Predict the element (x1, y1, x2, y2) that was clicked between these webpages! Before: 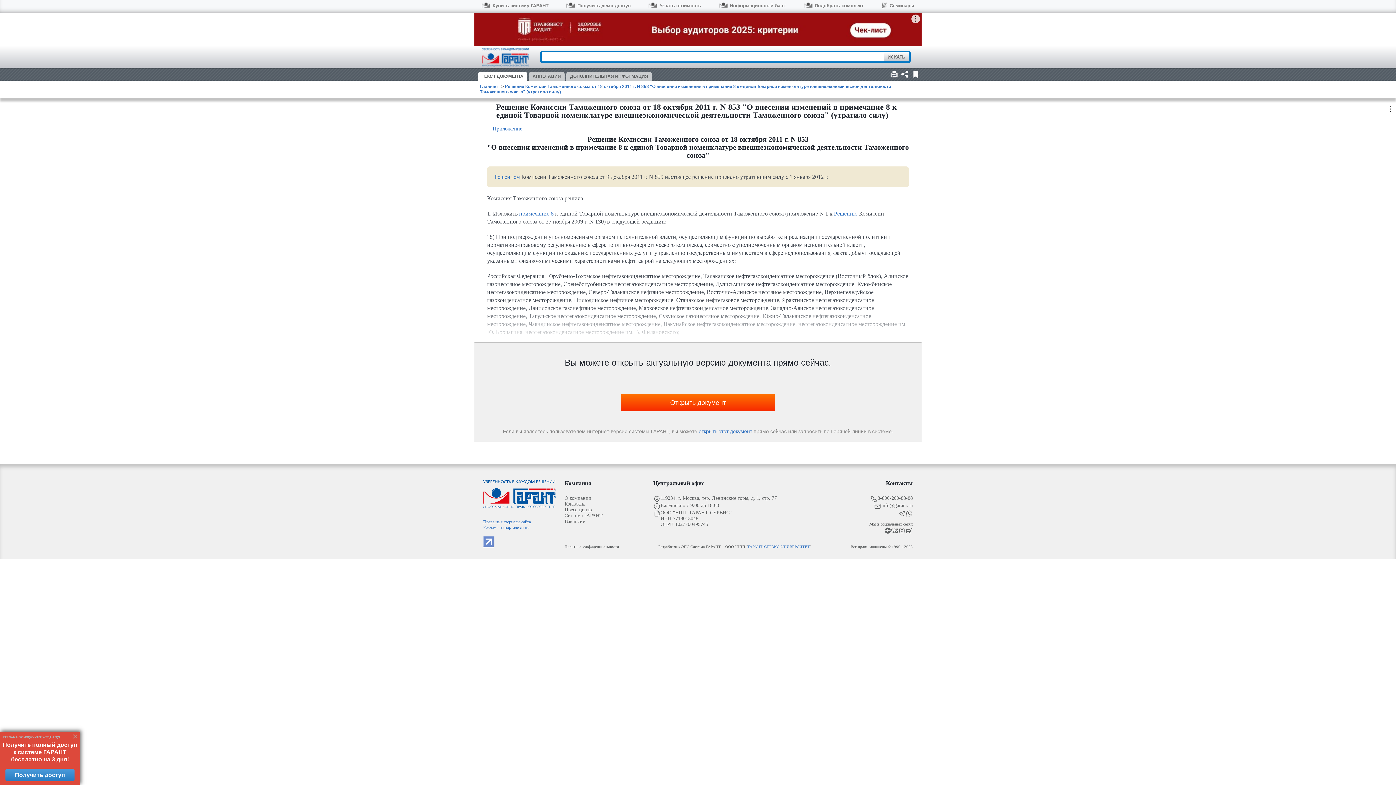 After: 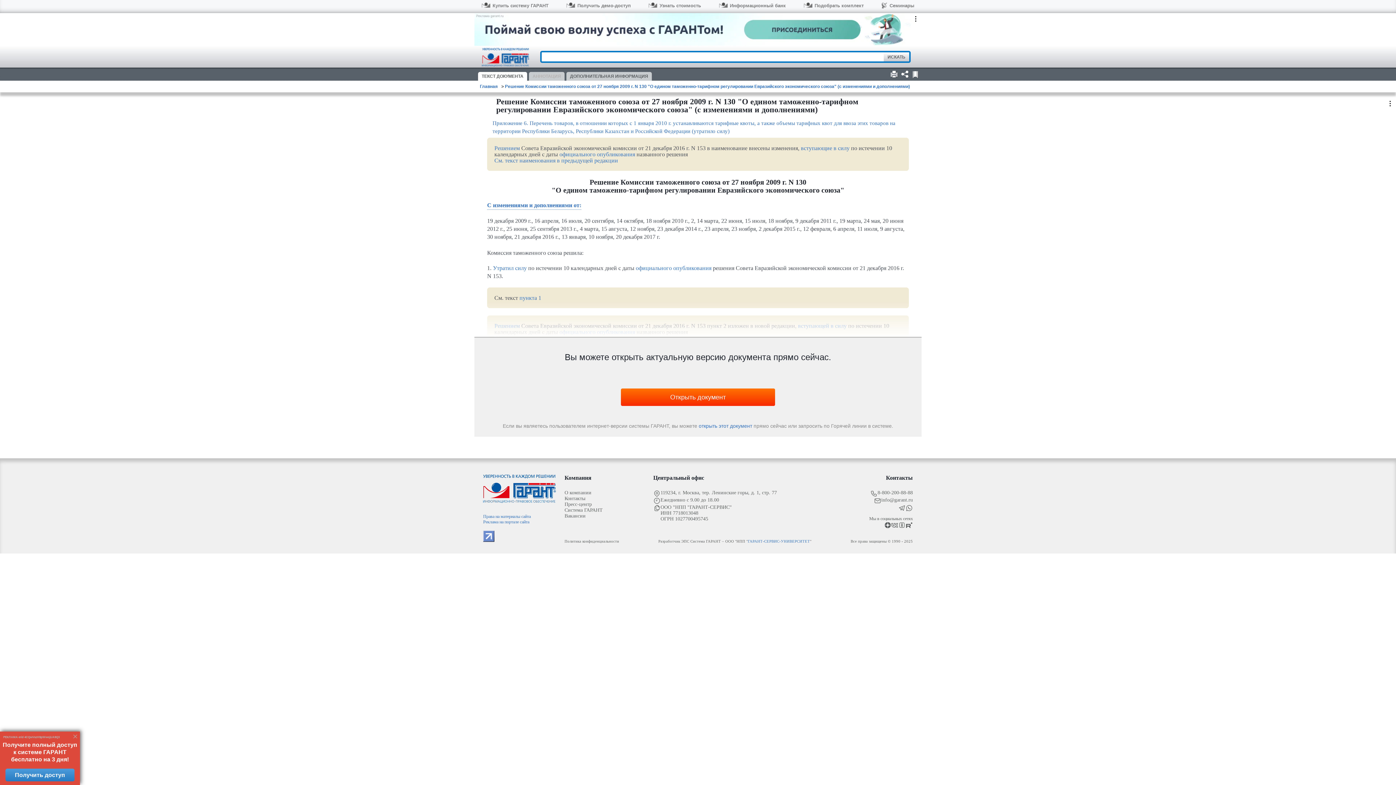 Action: label: Решению bbox: (834, 210, 857, 216)